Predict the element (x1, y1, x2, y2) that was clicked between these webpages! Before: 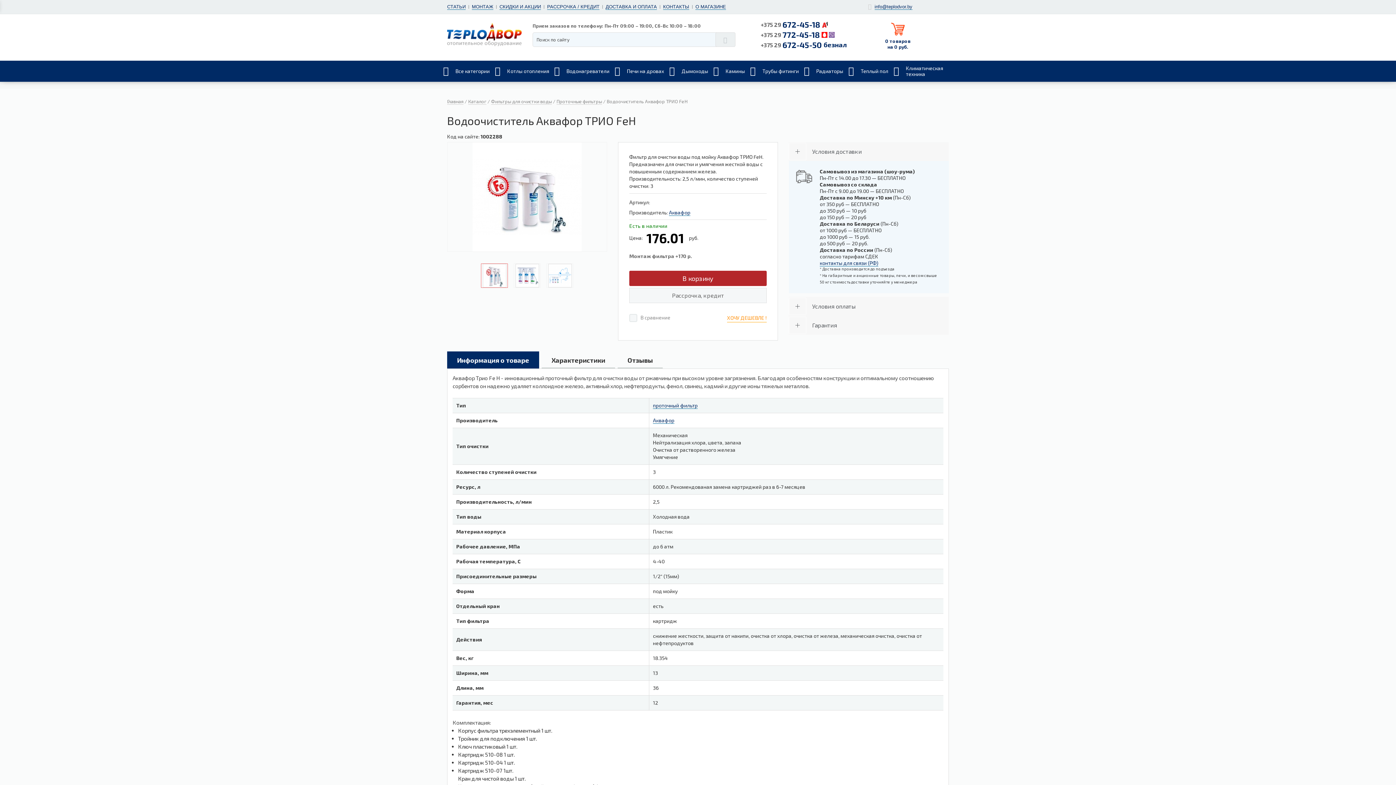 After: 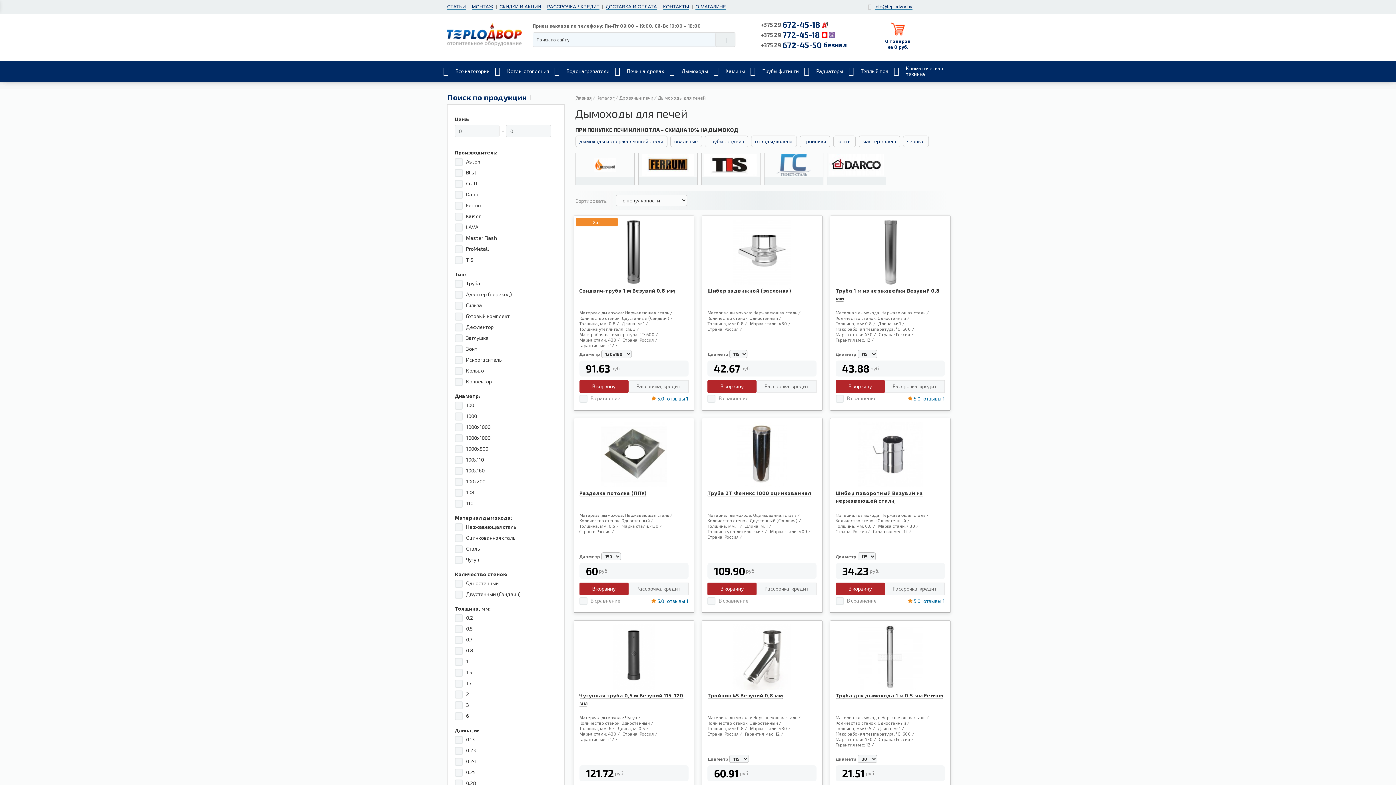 Action: label: 	
Дымоходы bbox: (667, 60, 709, 81)